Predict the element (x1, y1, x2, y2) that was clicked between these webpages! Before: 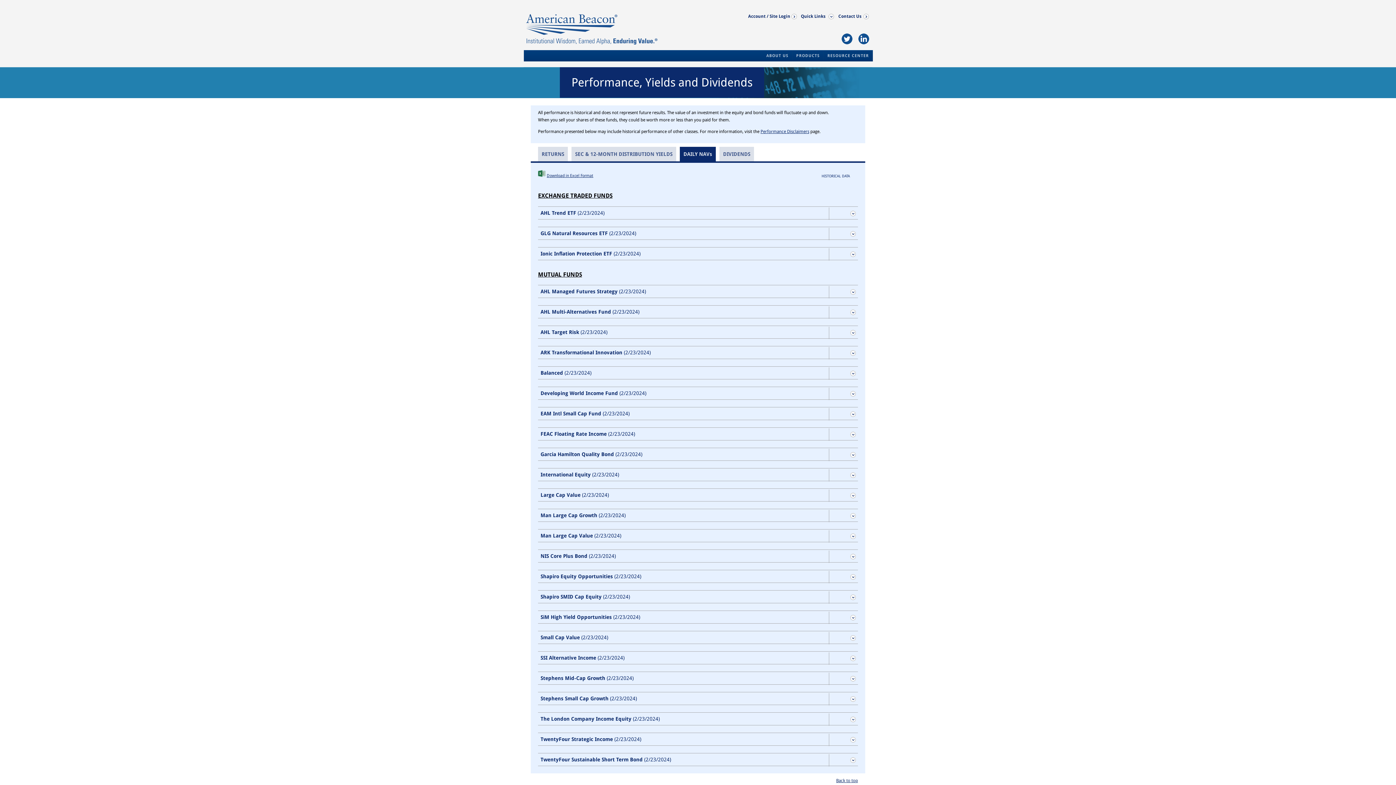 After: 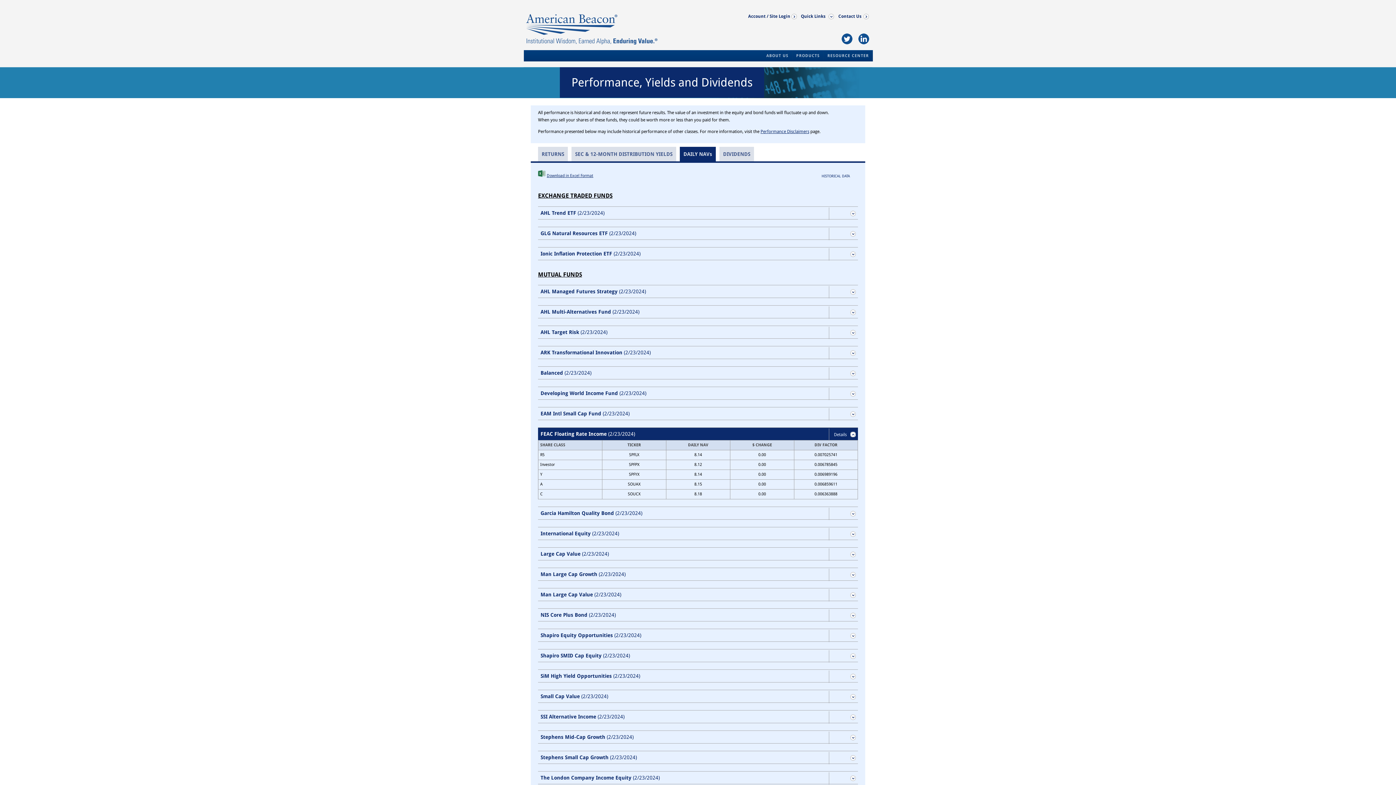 Action: bbox: (538, 428, 858, 440) label: FEAC Floating Rate Income (2/23/2024)